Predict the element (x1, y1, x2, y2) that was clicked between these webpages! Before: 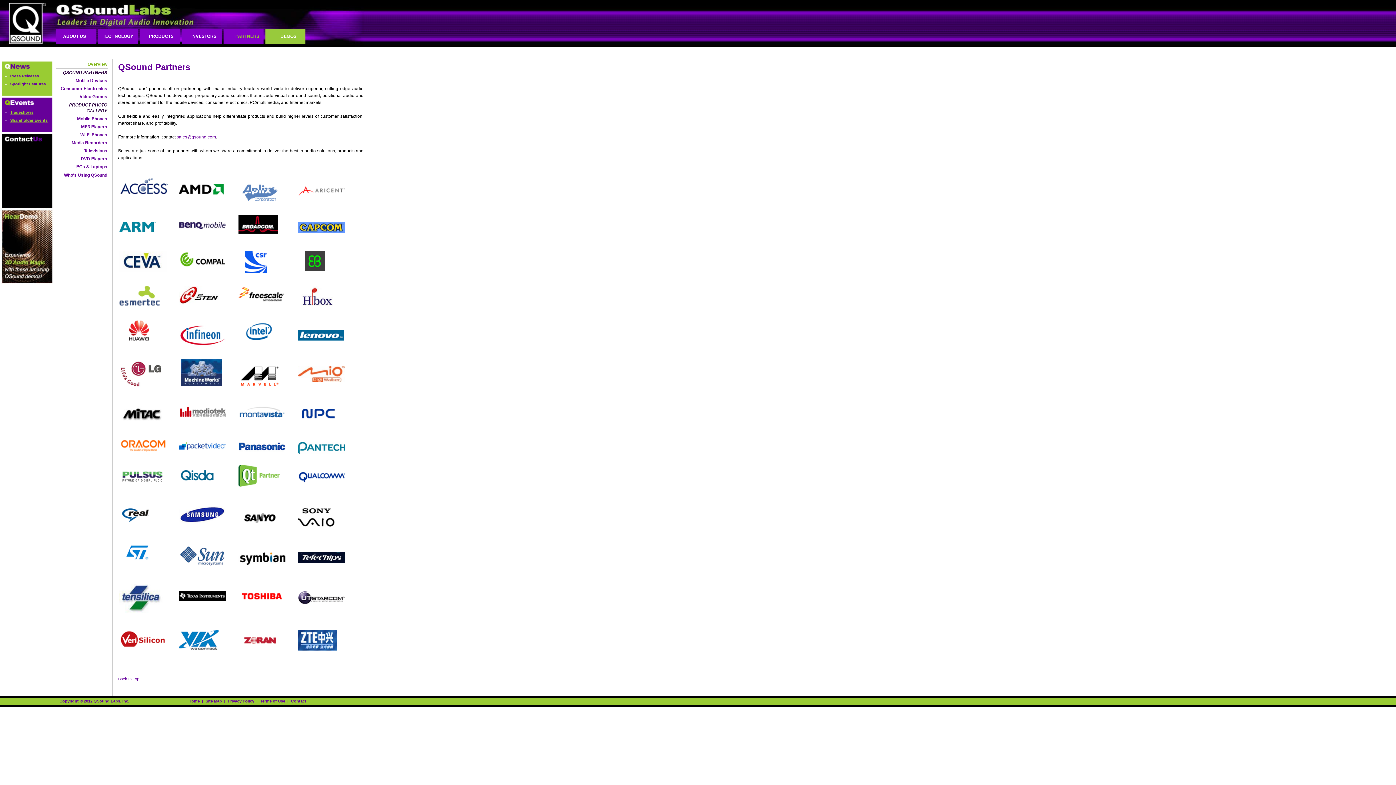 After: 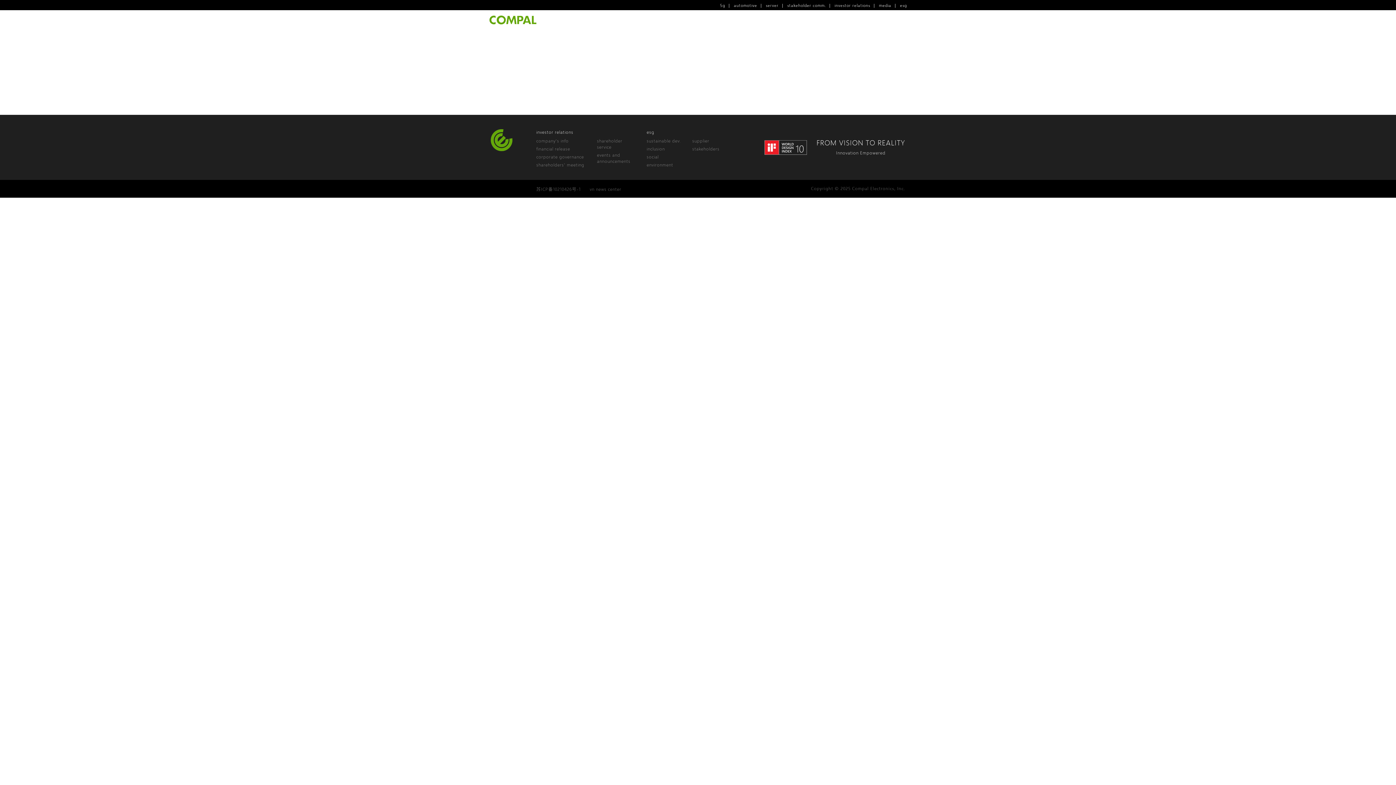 Action: bbox: (178, 263, 226, 268)